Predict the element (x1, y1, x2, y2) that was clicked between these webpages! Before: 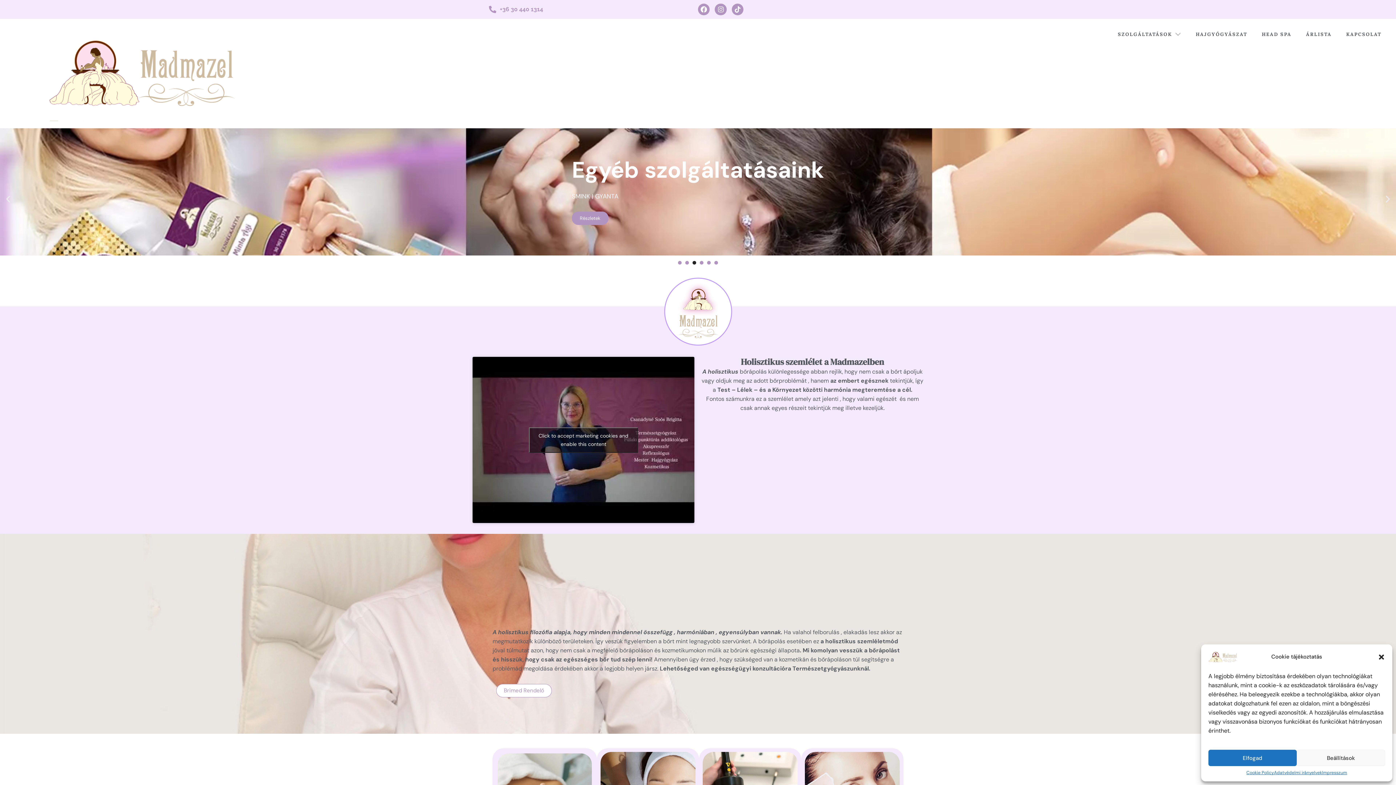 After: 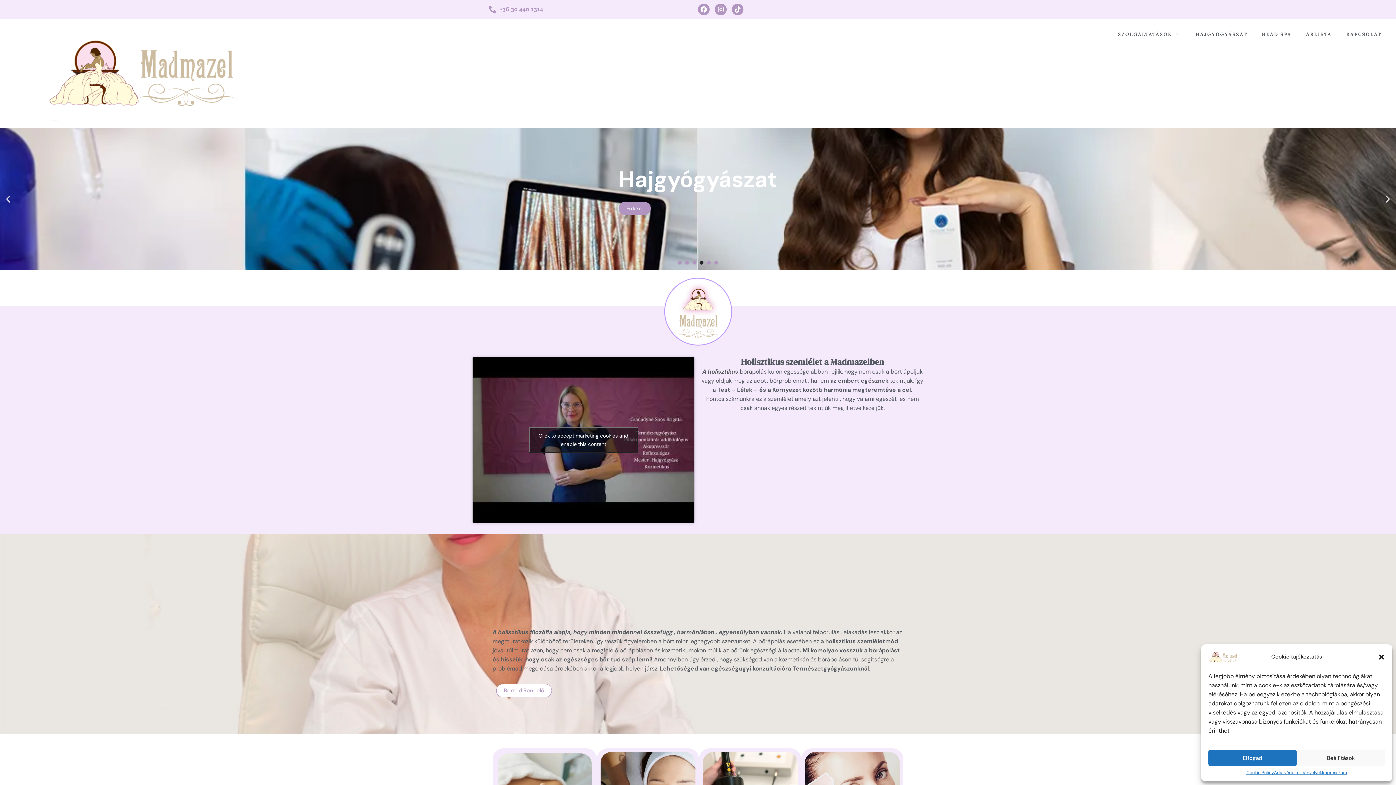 Action: bbox: (700, 261, 703, 264) label: Go to slide 4